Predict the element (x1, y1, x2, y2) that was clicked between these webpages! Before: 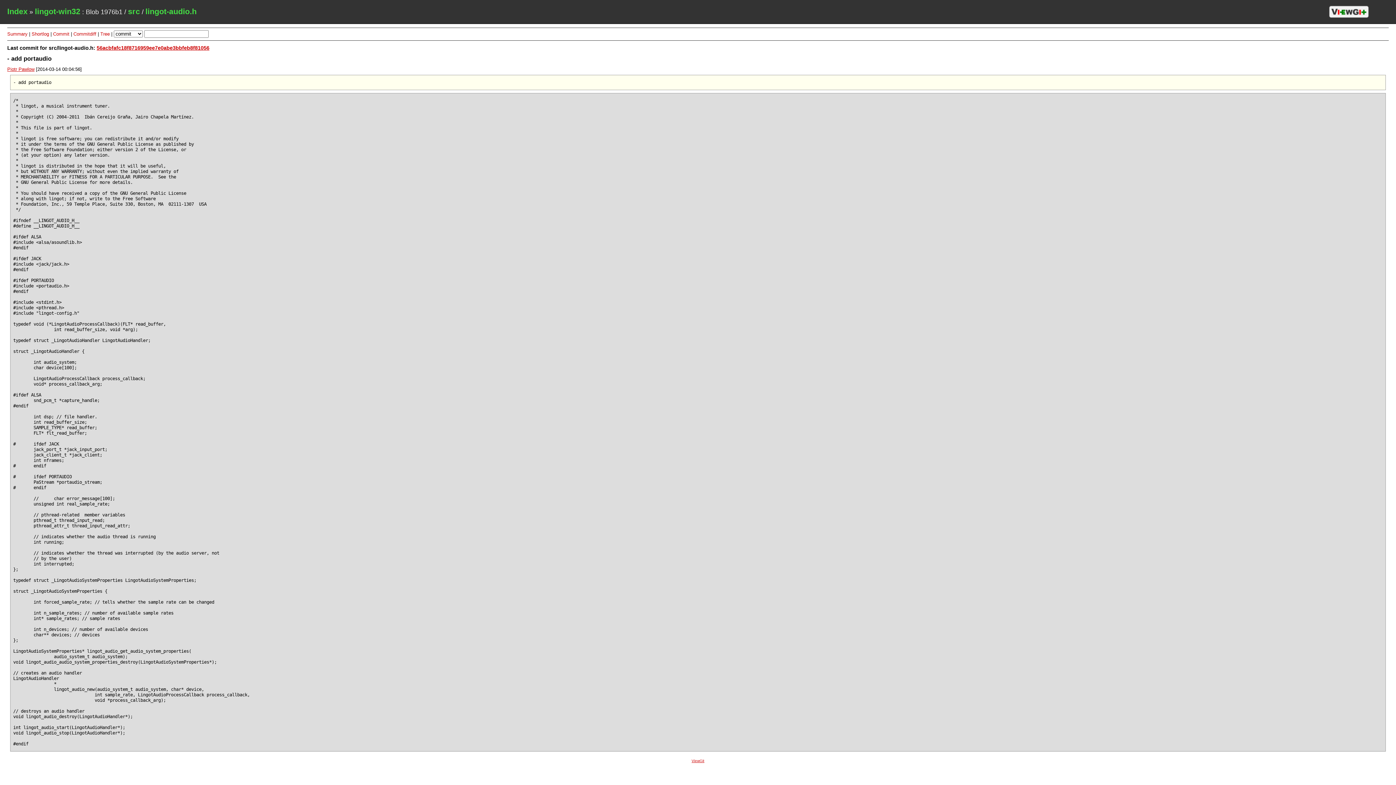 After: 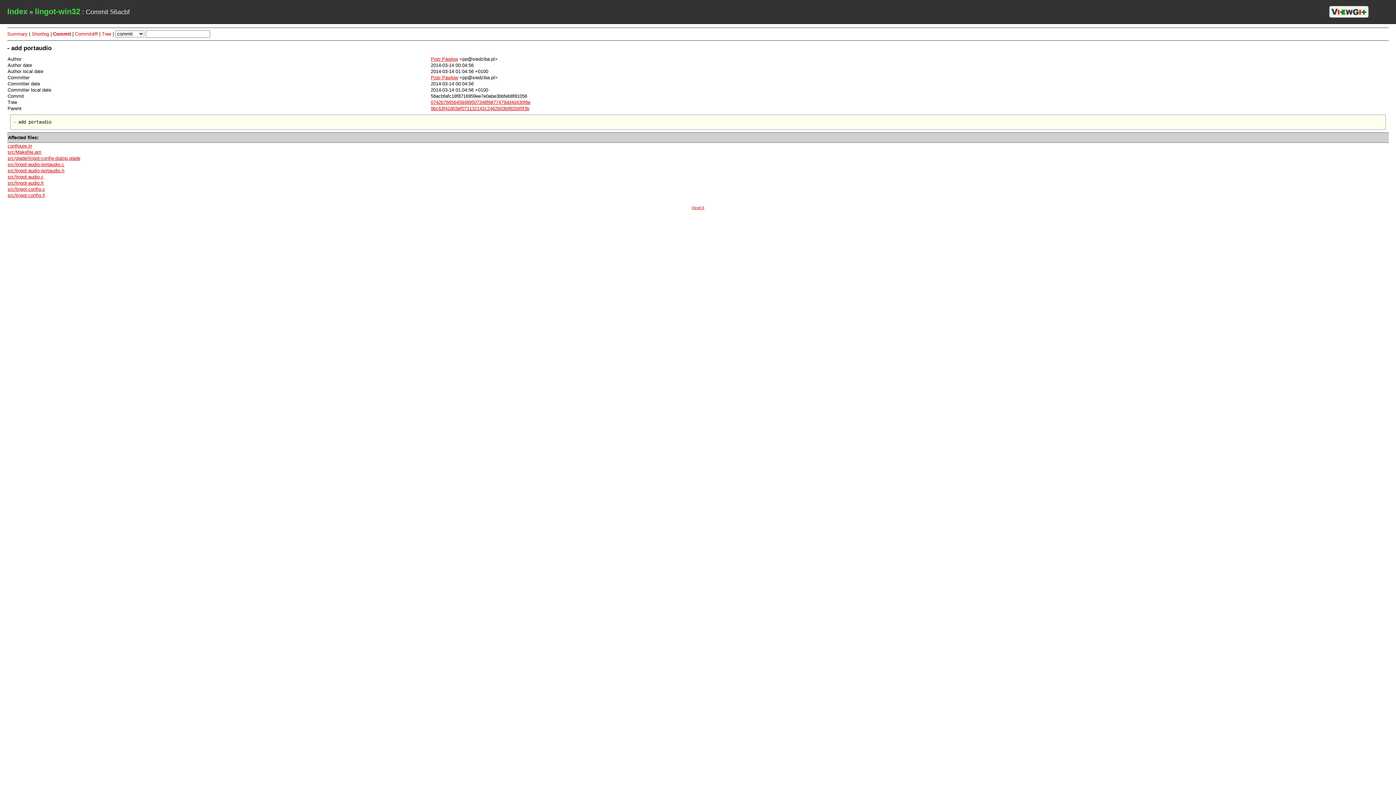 Action: label: 56acbfafc18f8716959ee7e0abe3bbfeb8f81056 bbox: (96, 45, 209, 50)